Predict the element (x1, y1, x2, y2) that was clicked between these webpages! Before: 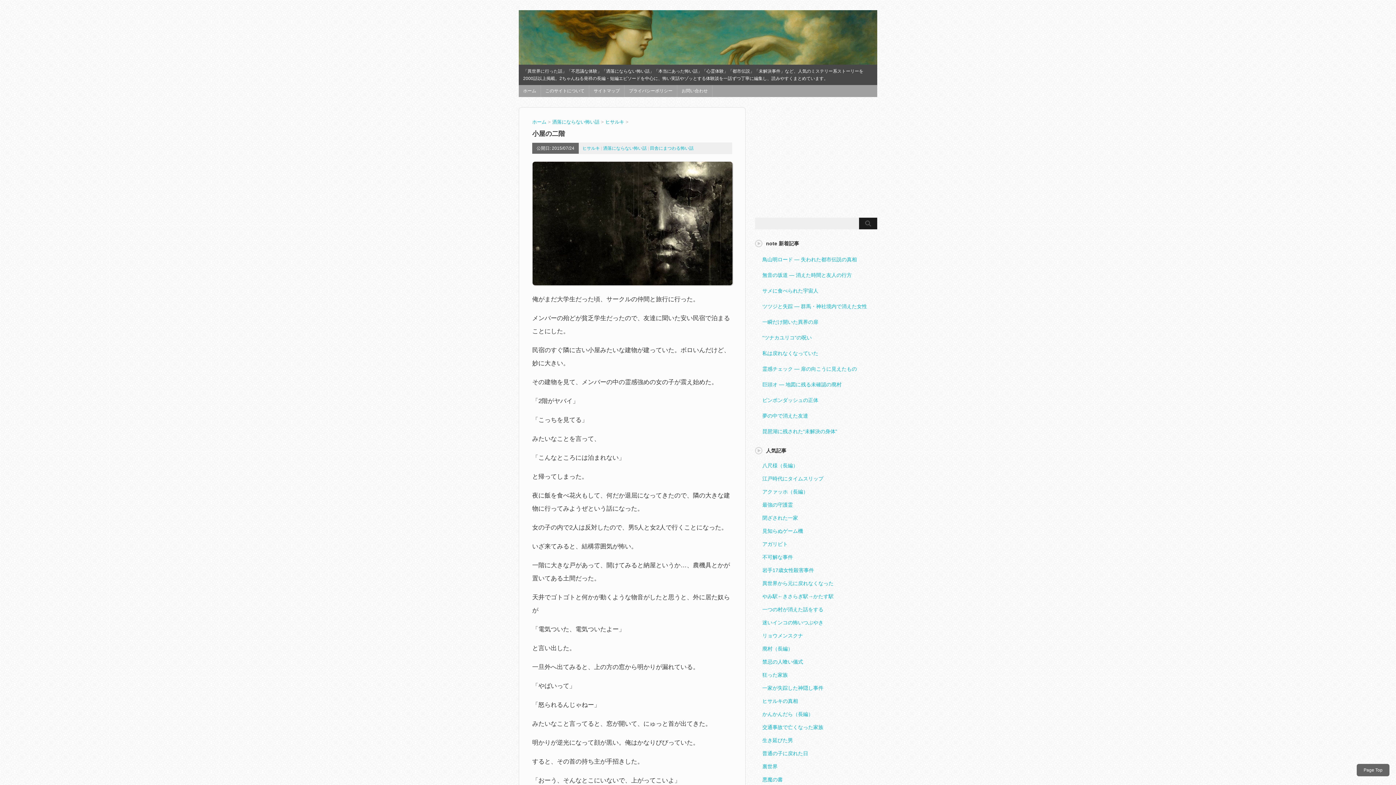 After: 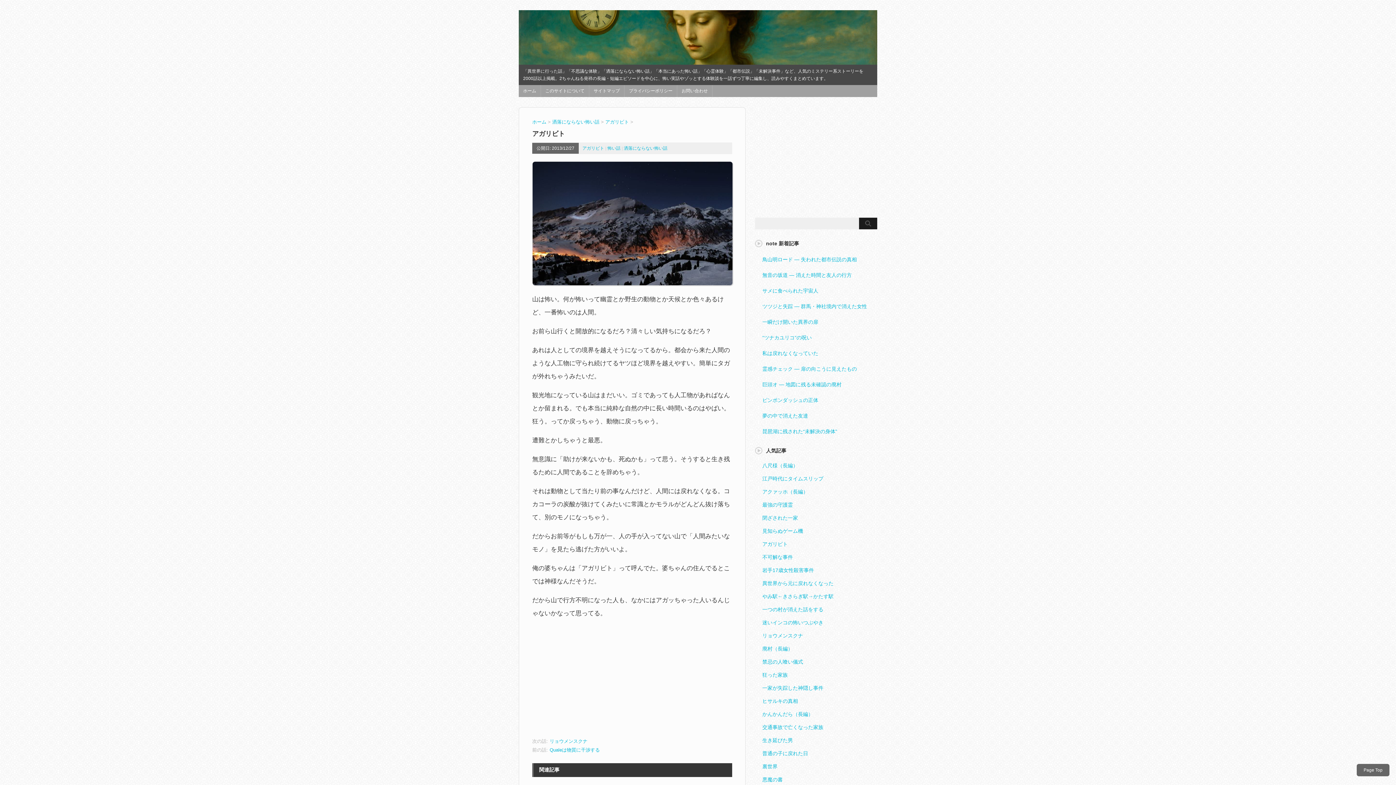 Action: bbox: (762, 541, 788, 547) label: アガリビト